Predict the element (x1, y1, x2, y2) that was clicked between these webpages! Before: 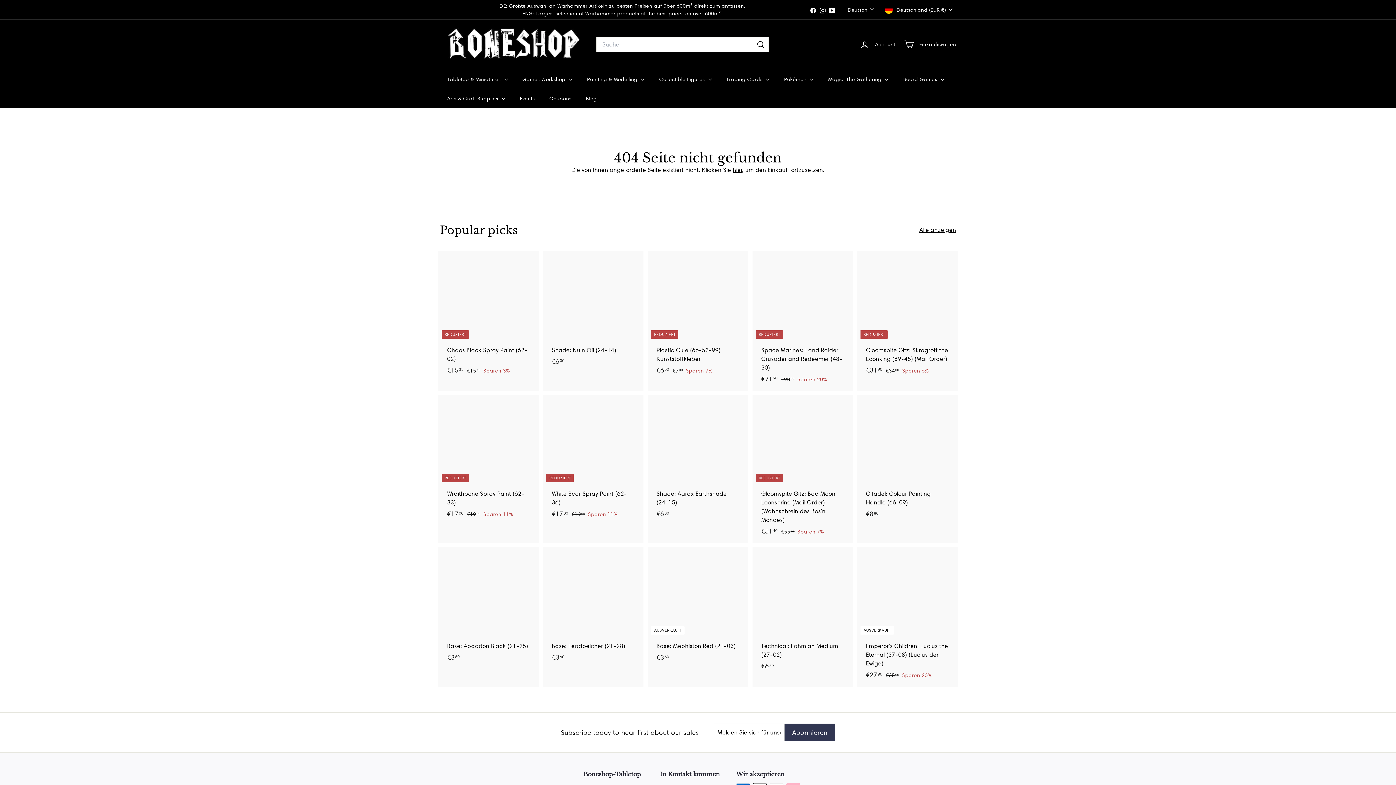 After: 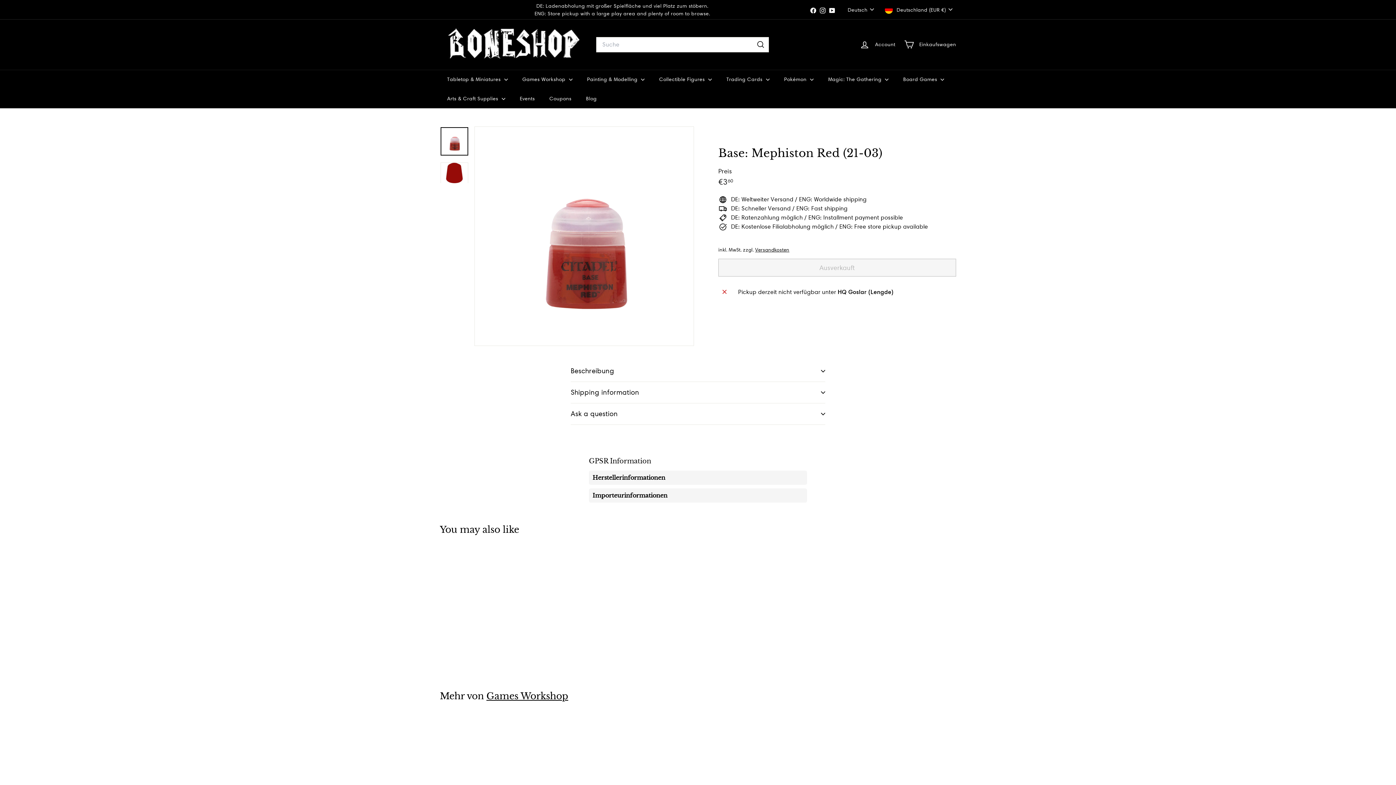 Action: bbox: (649, 547, 746, 669) label: AUSVERKAUFT
Base: Mephiston Red (21-03)
€360
€3,60